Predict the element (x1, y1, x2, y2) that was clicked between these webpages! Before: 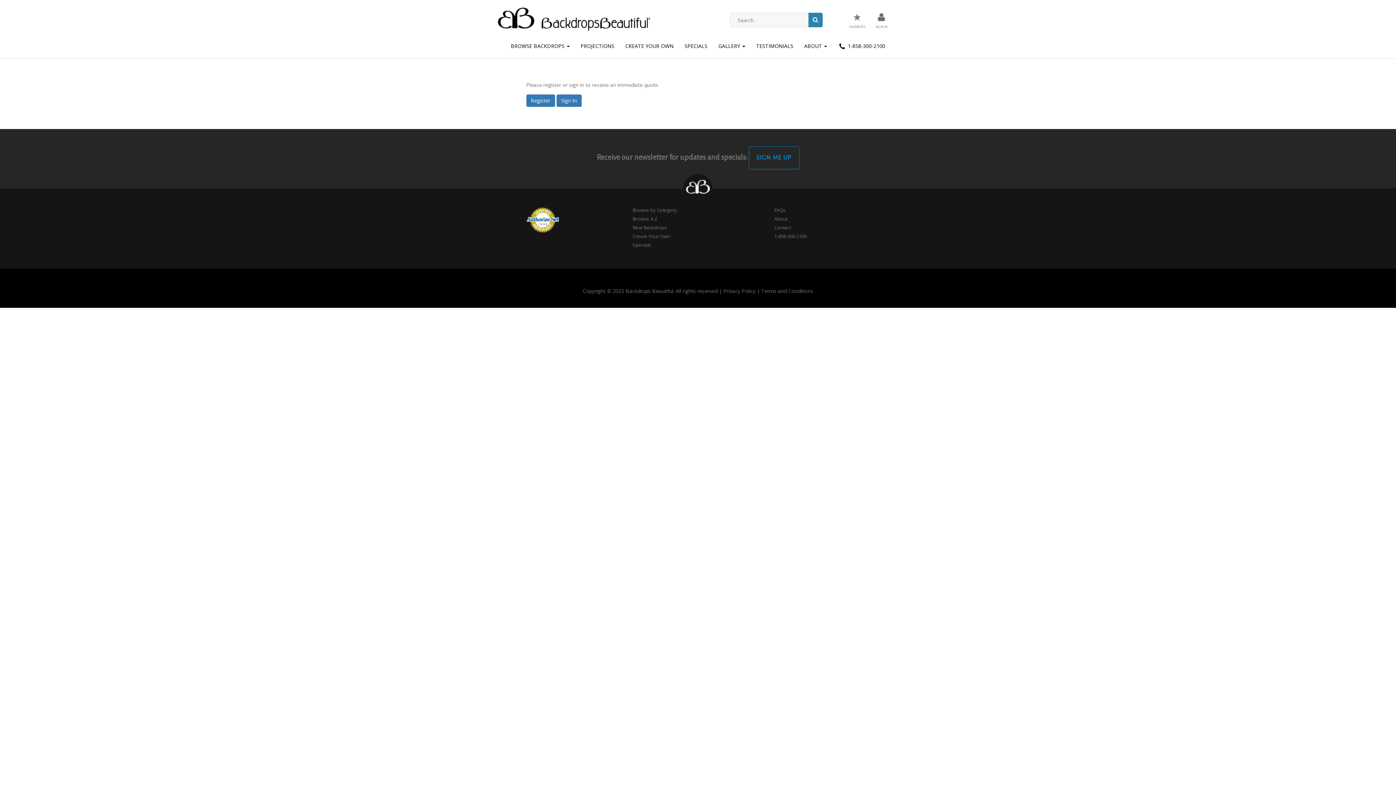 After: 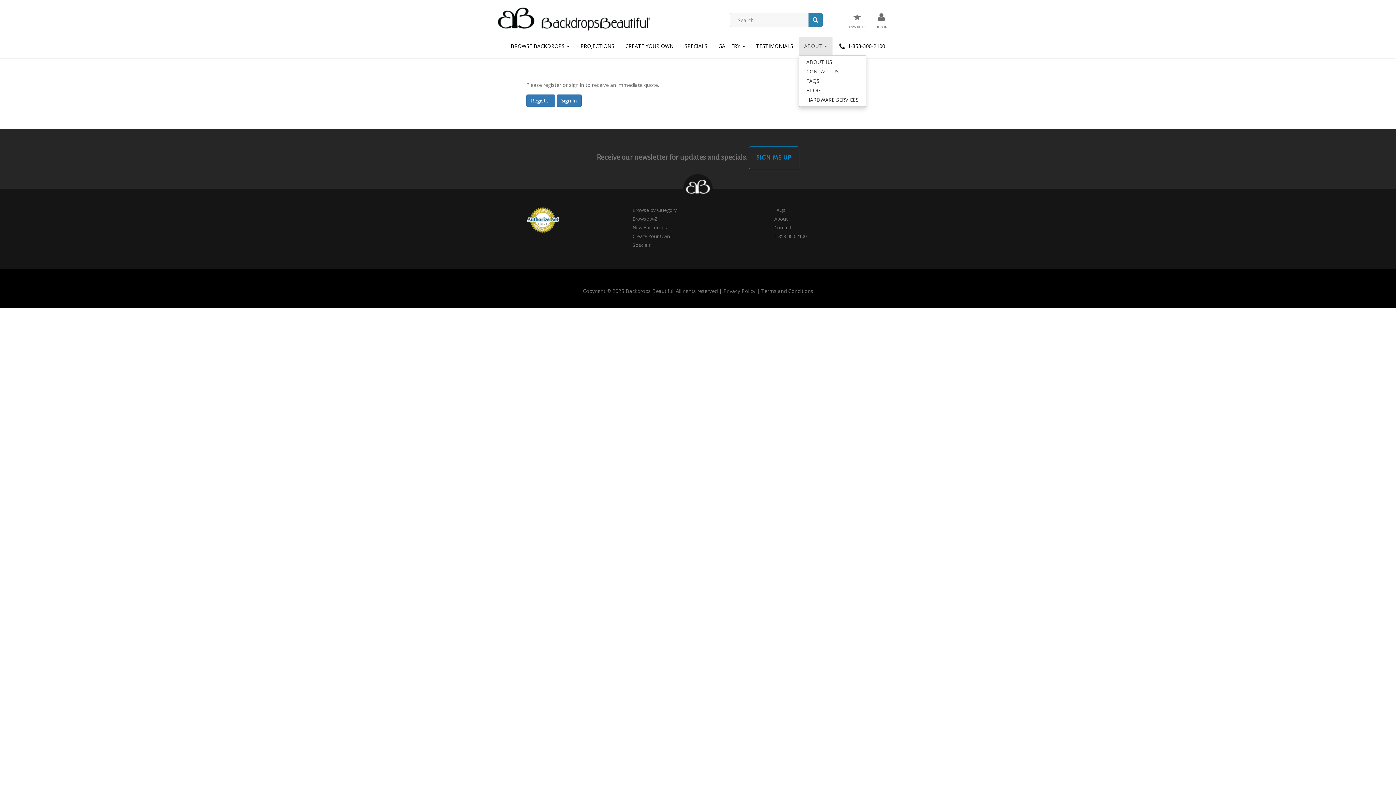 Action: bbox: (798, 36, 832, 55) label: ABOUT 